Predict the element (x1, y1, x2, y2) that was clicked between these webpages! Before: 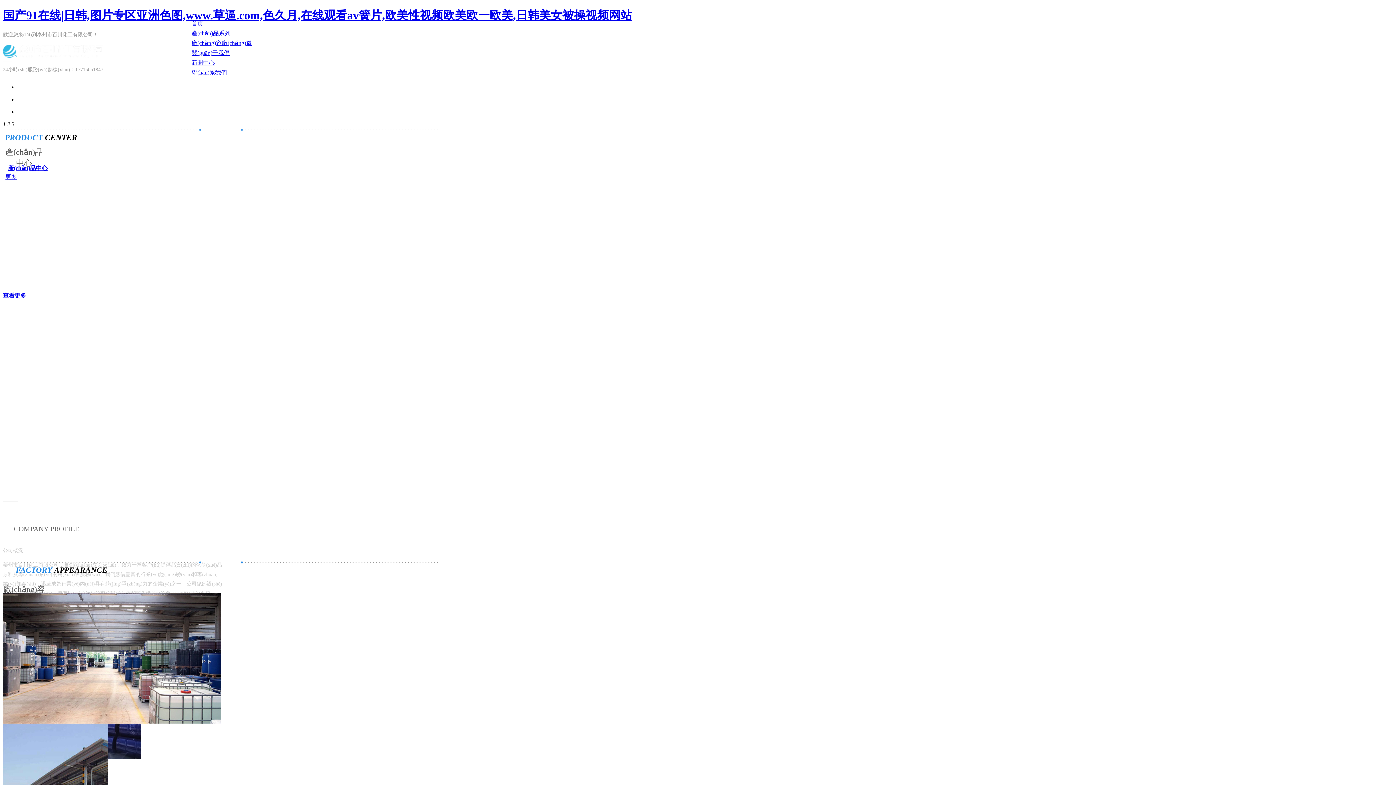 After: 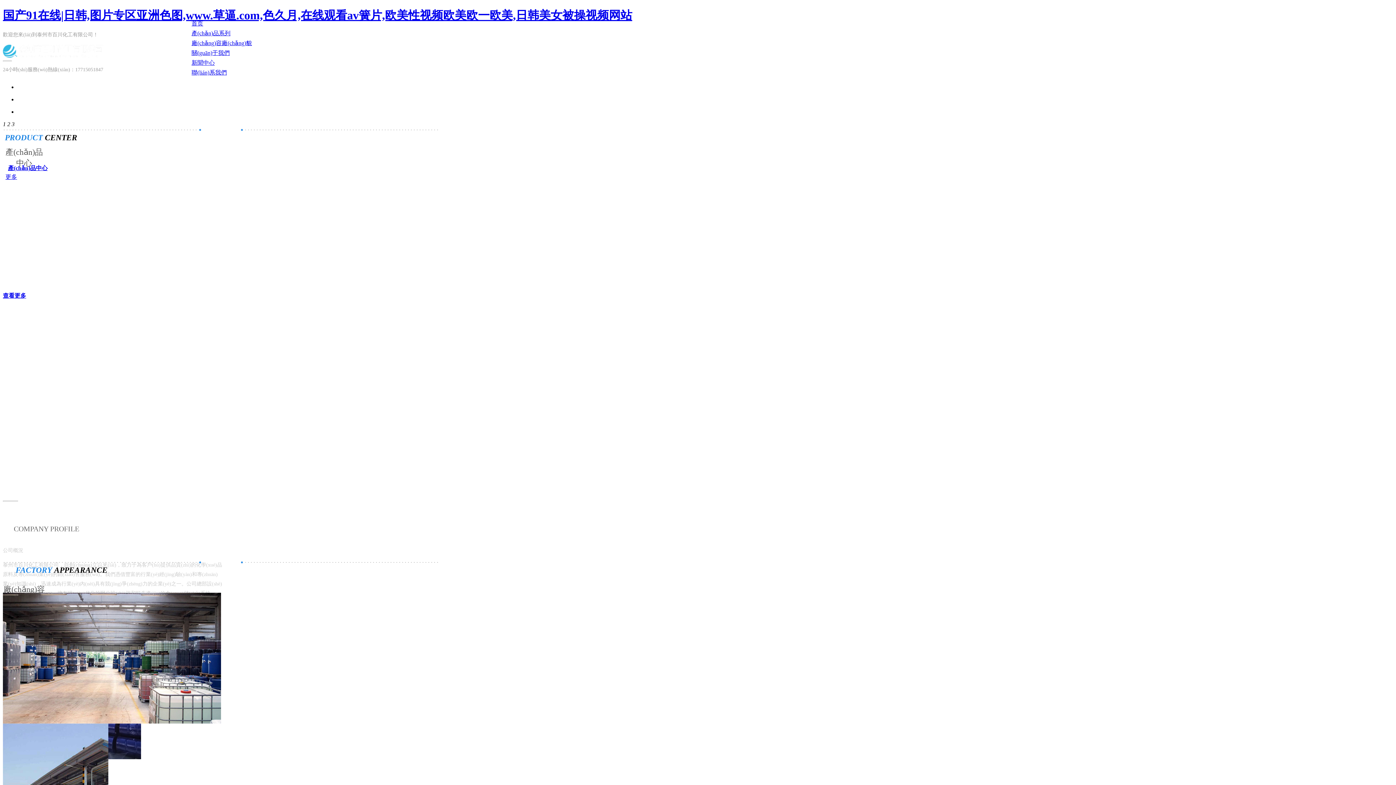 Action: label: 国产91在线|日韩,图片专区亚洲色图,www.草逼.com,色久月,在线观看av簧片,欧美性视频欧美欧一欧美,日韩美女被操视频网站 bbox: (2, 8, 632, 21)